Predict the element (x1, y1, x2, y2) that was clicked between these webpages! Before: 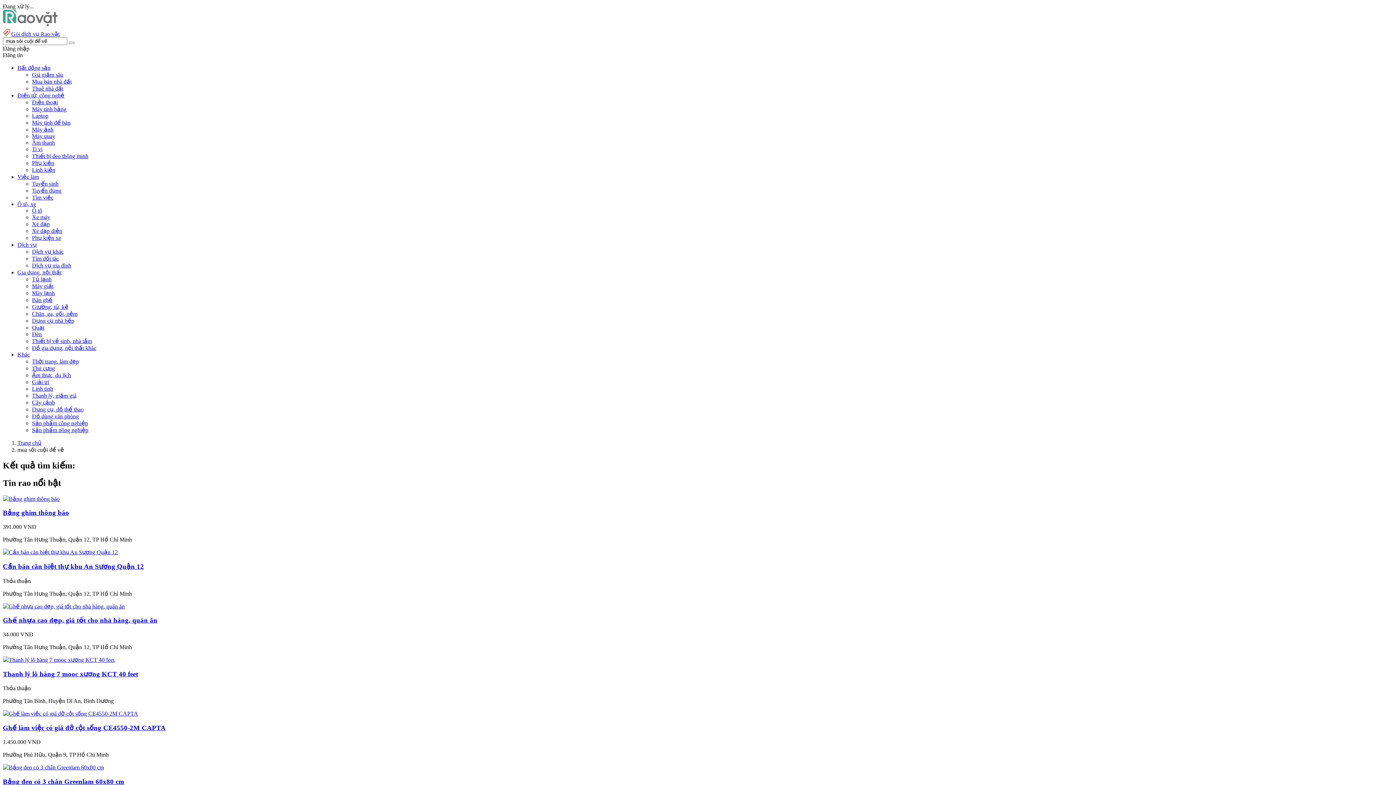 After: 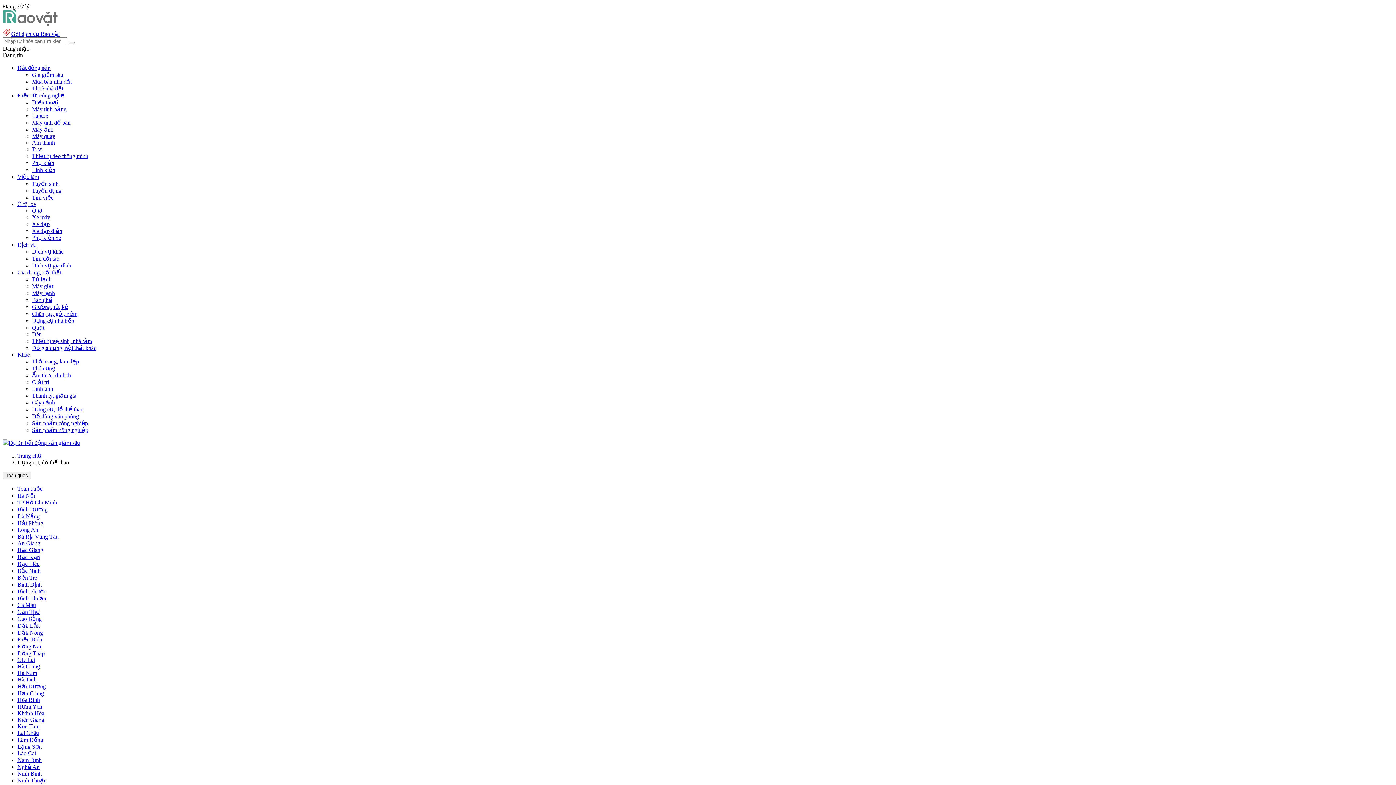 Action: bbox: (32, 406, 83, 412) label: Dụng cụ, đồ thể thao